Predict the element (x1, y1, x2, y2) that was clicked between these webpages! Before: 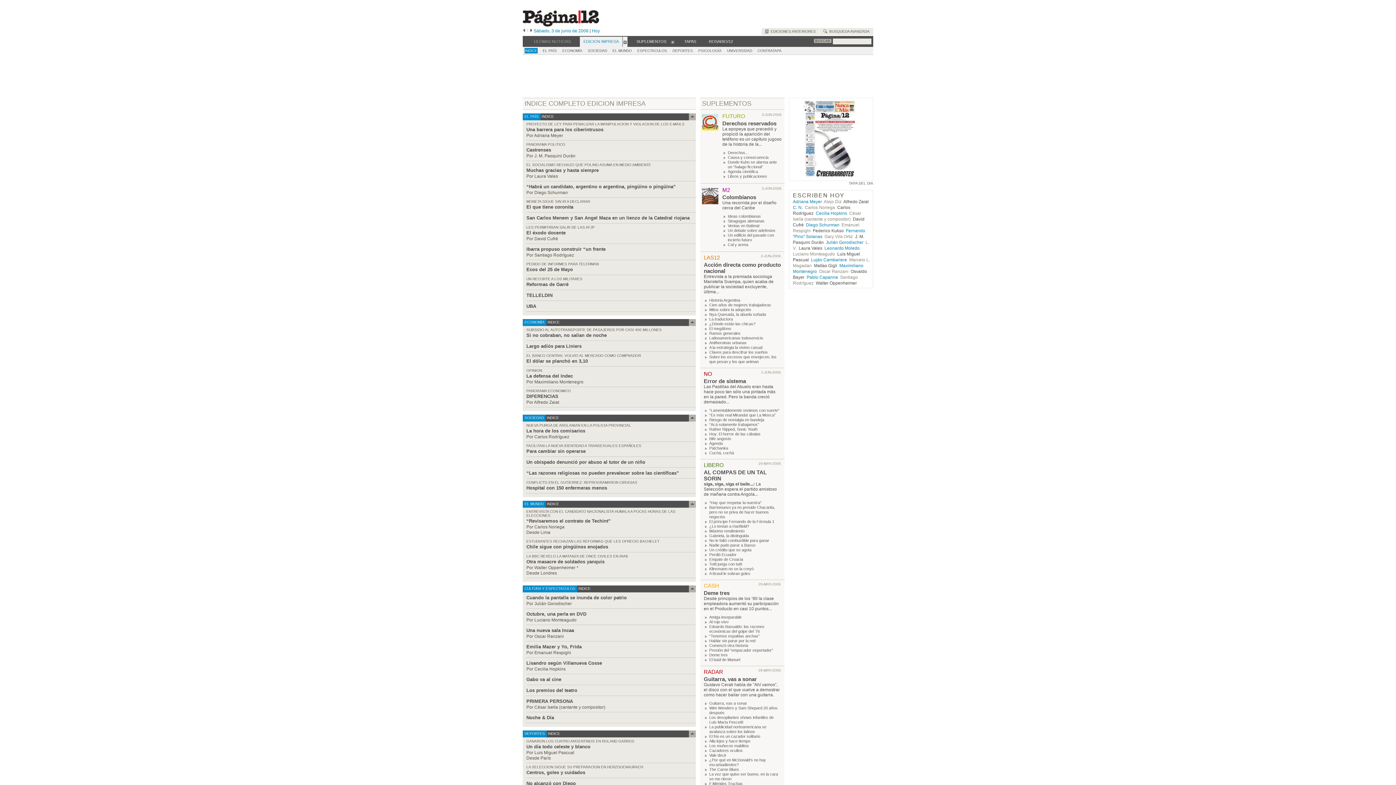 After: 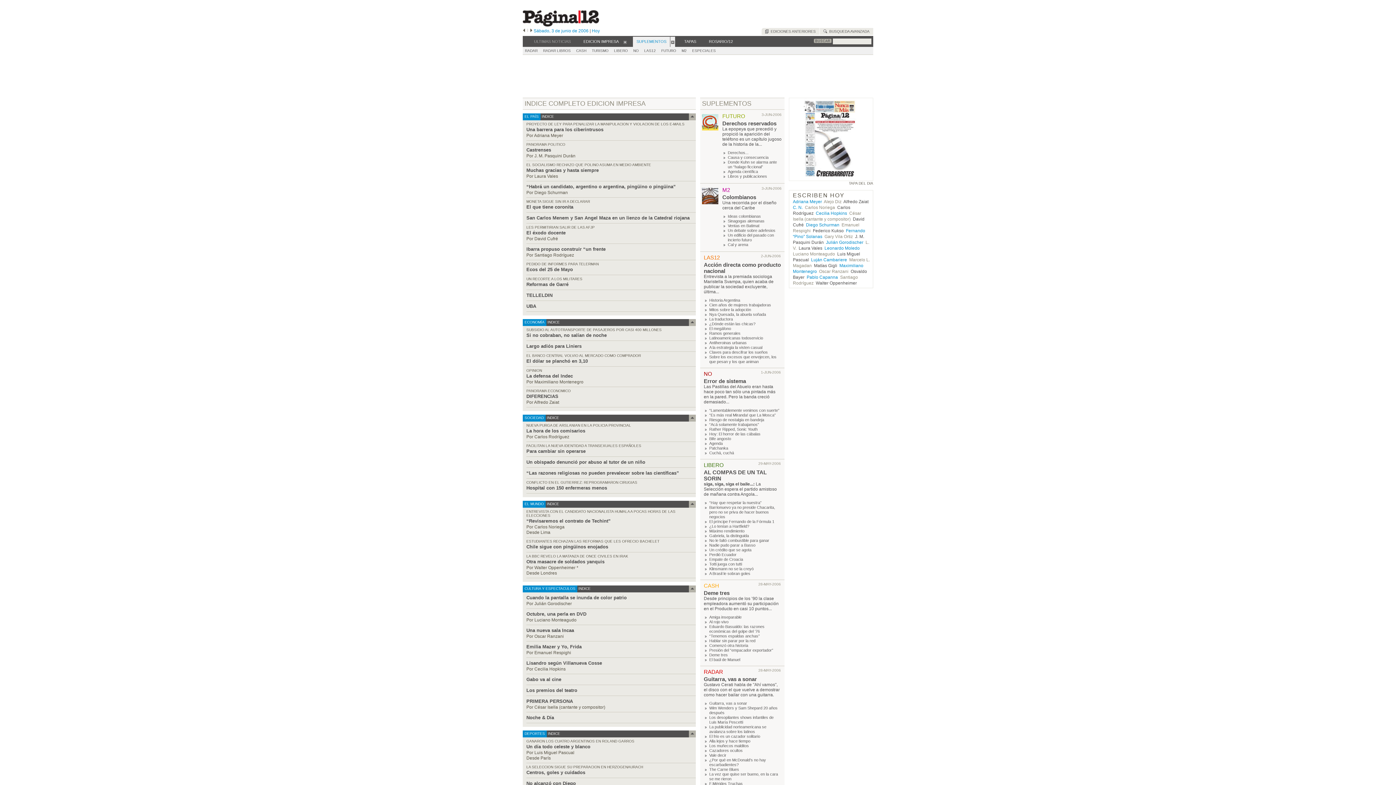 Action: bbox: (670, 36, 675, 46)